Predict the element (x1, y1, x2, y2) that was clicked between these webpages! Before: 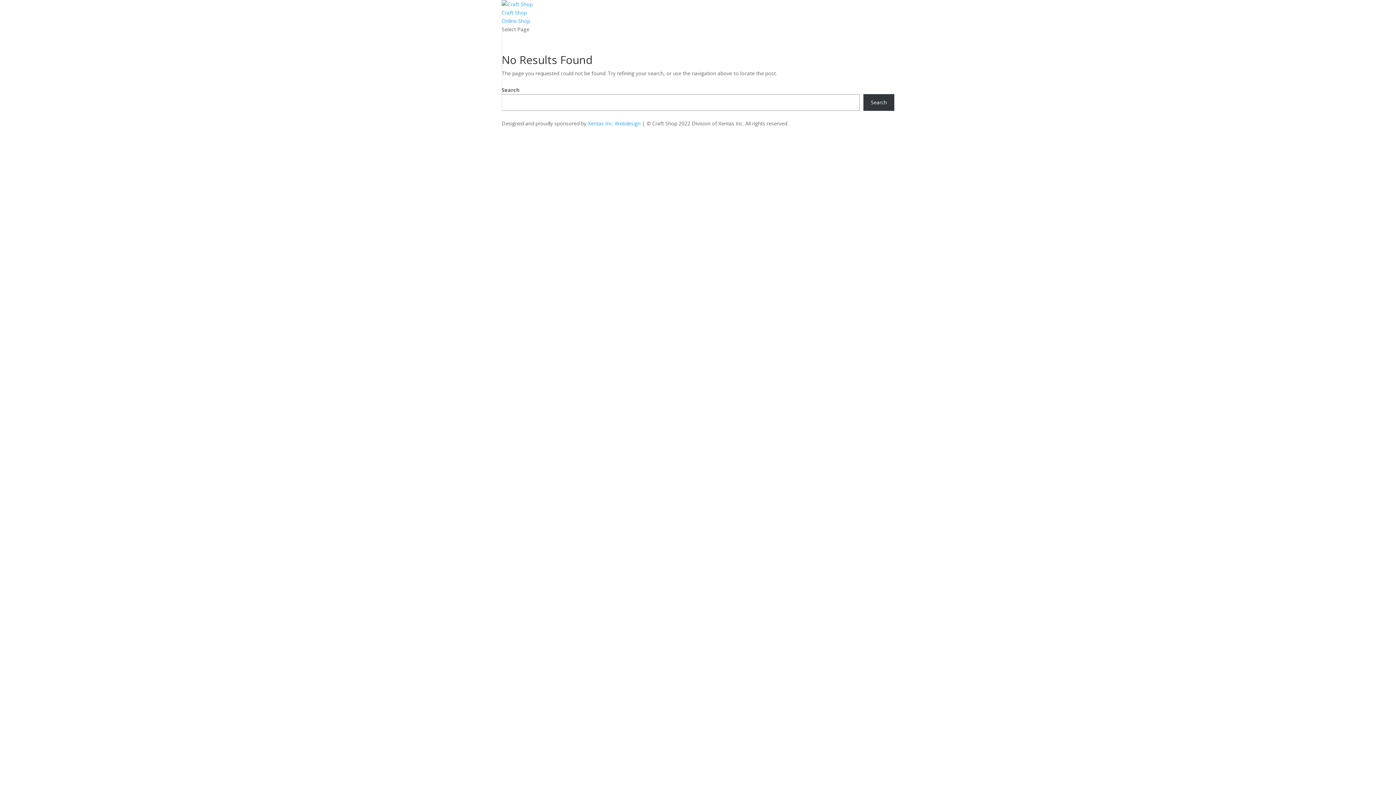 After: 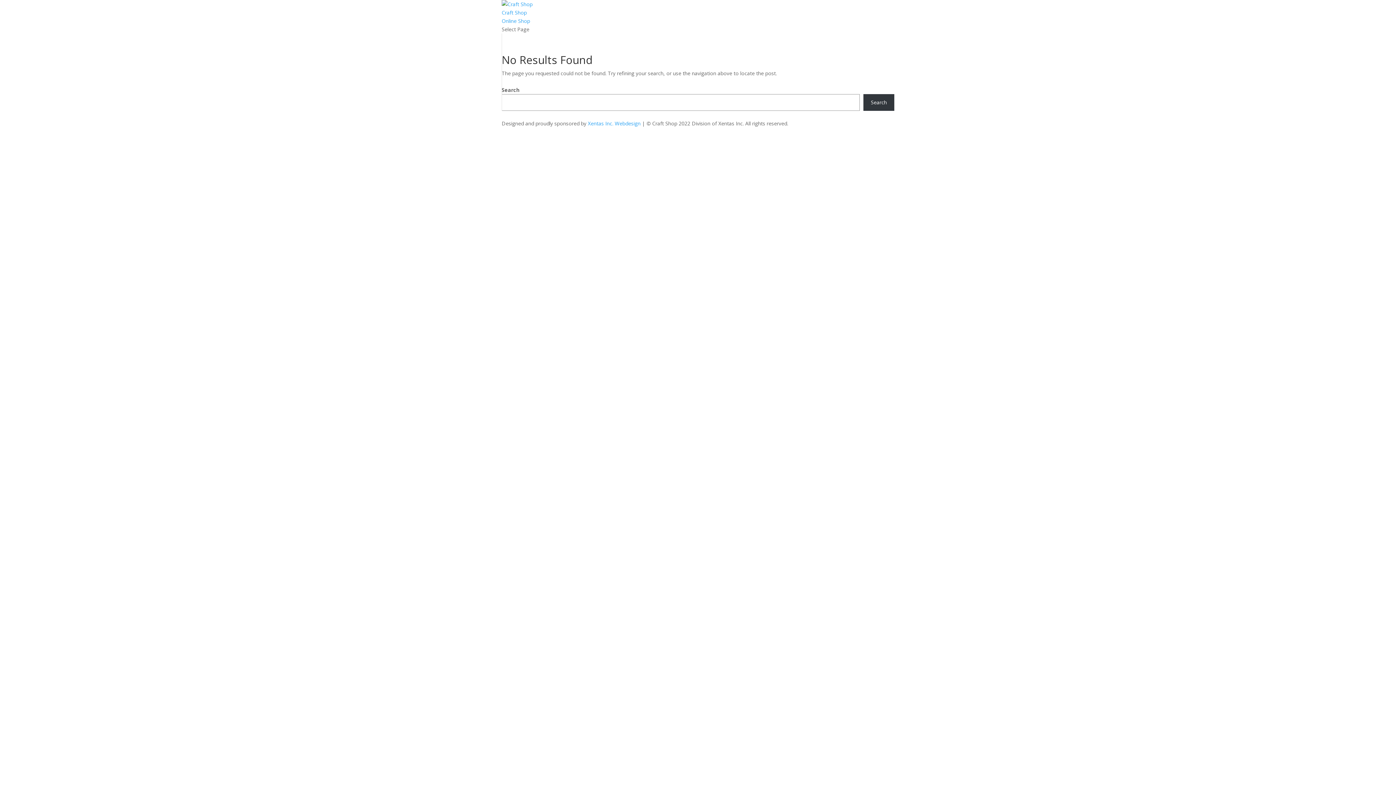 Action: label: Search bbox: (863, 94, 894, 110)